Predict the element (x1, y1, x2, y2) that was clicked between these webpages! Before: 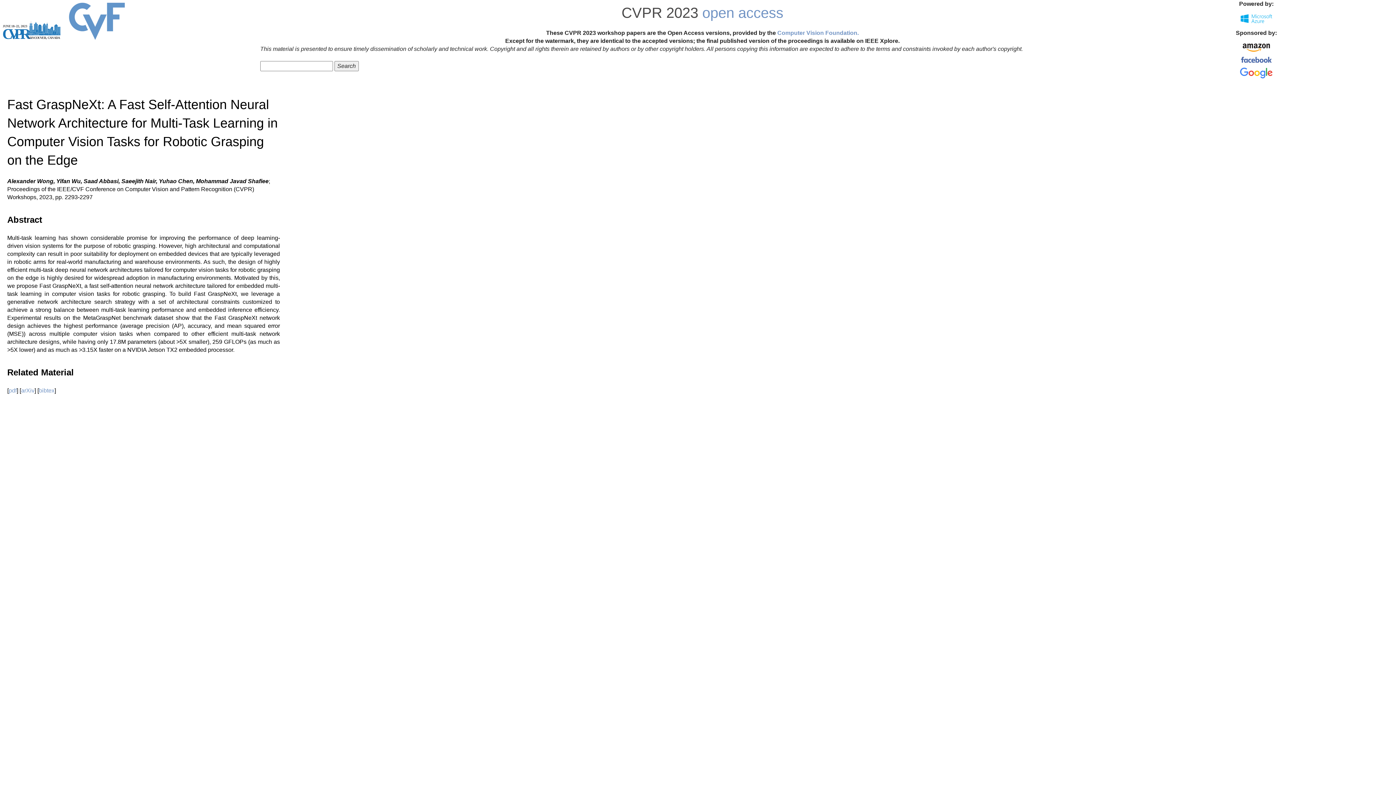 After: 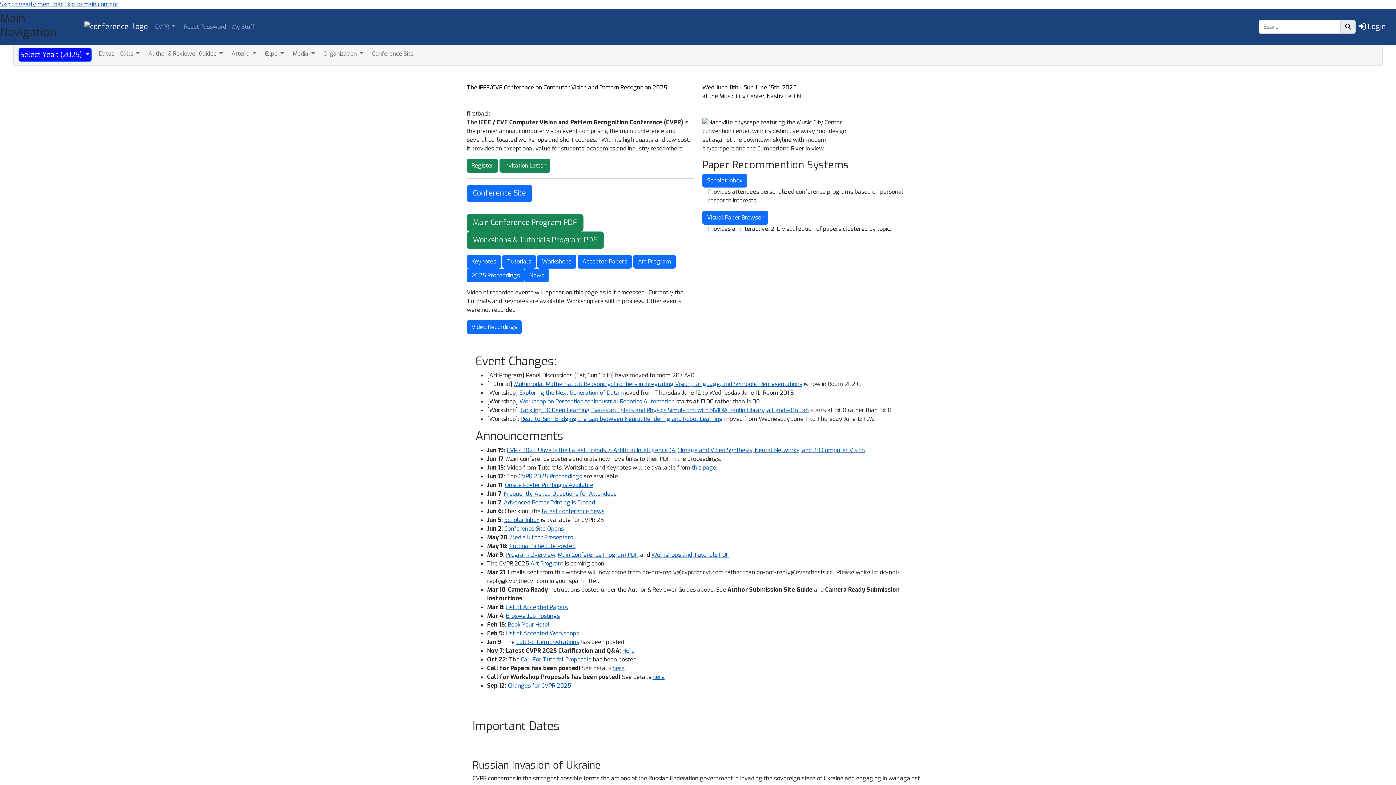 Action: bbox: (621, 4, 698, 20) label: CVPR 2023